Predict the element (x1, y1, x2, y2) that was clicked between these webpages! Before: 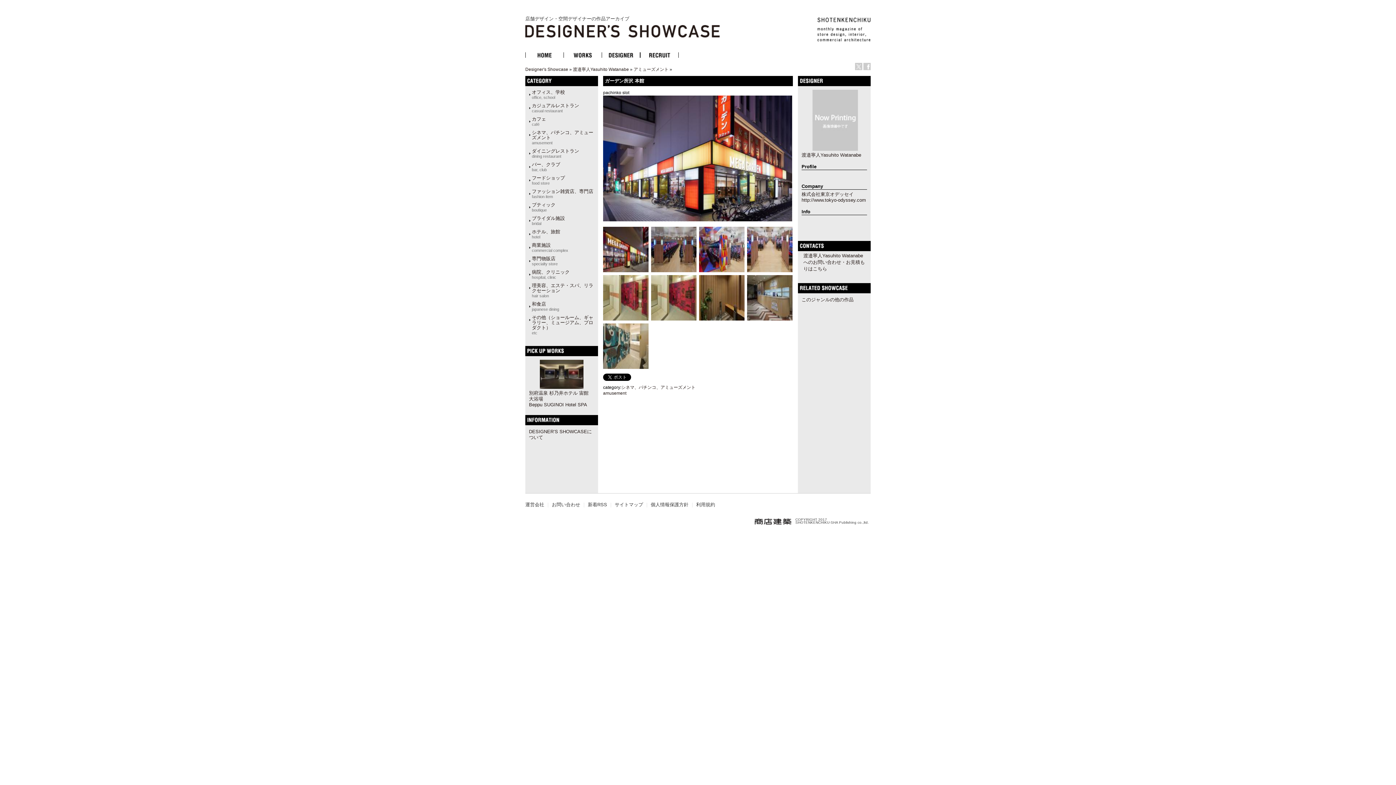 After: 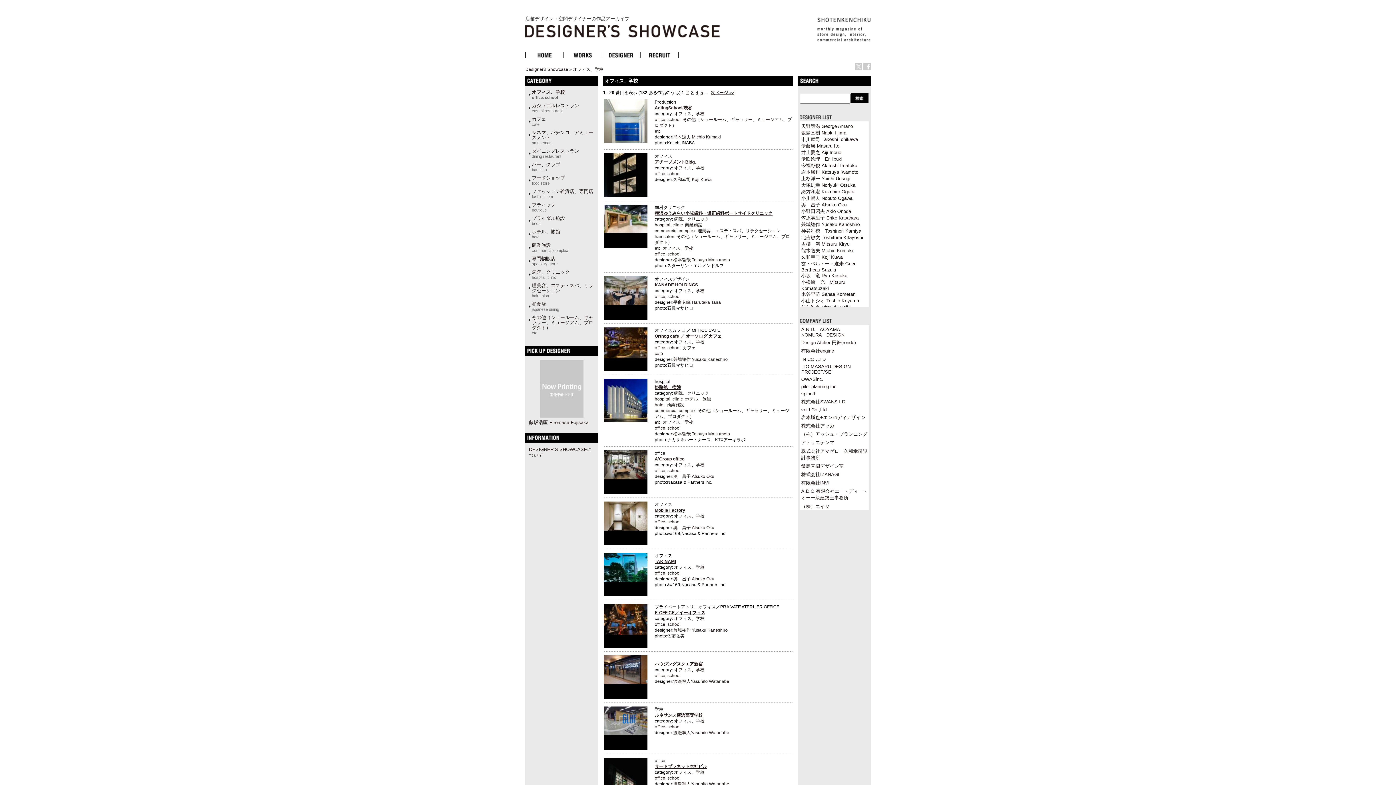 Action: bbox: (532, 89, 565, 100) label: オフィス、学校
office, school